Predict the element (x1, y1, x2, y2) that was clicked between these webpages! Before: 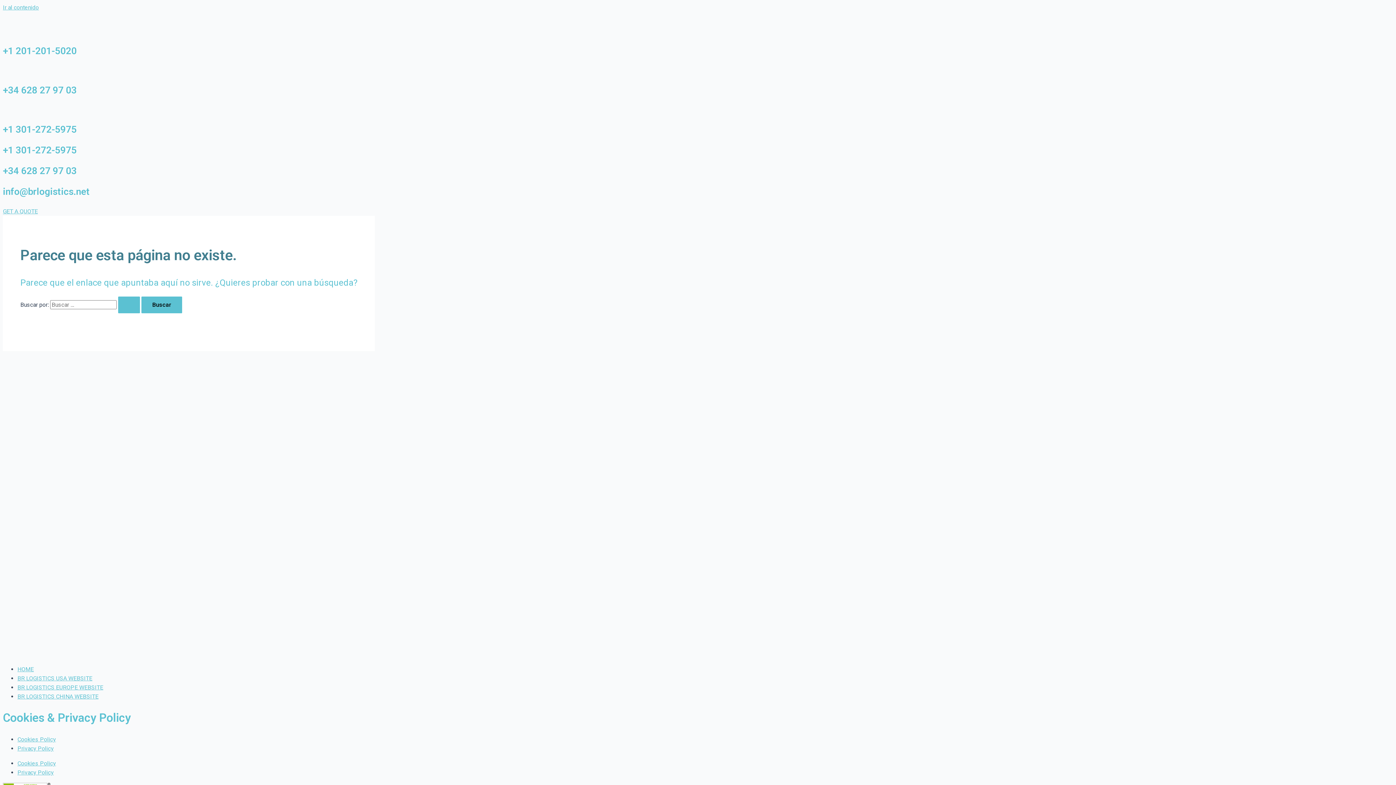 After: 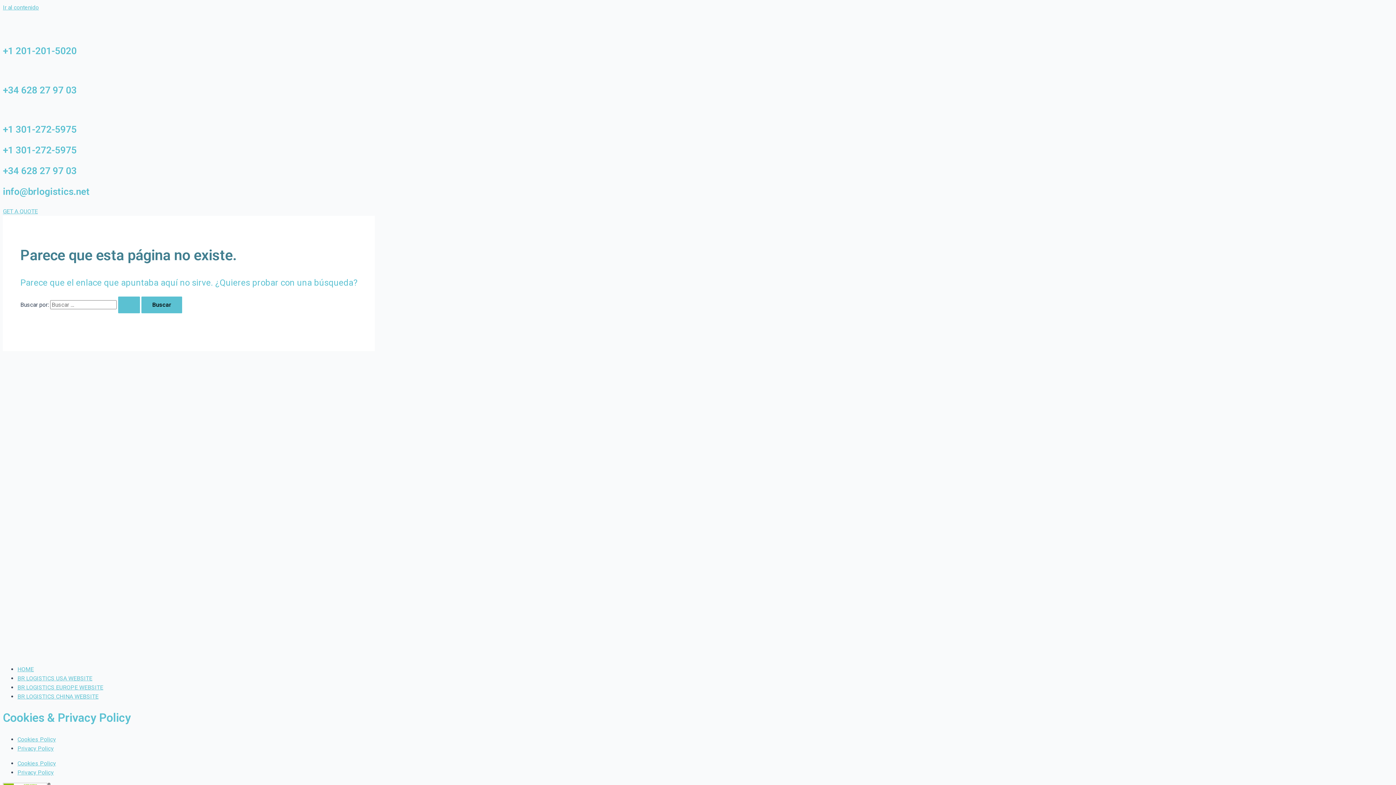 Action: bbox: (17, 684, 103, 691) label: BR LOGISTICS EUROPE WEBSITE